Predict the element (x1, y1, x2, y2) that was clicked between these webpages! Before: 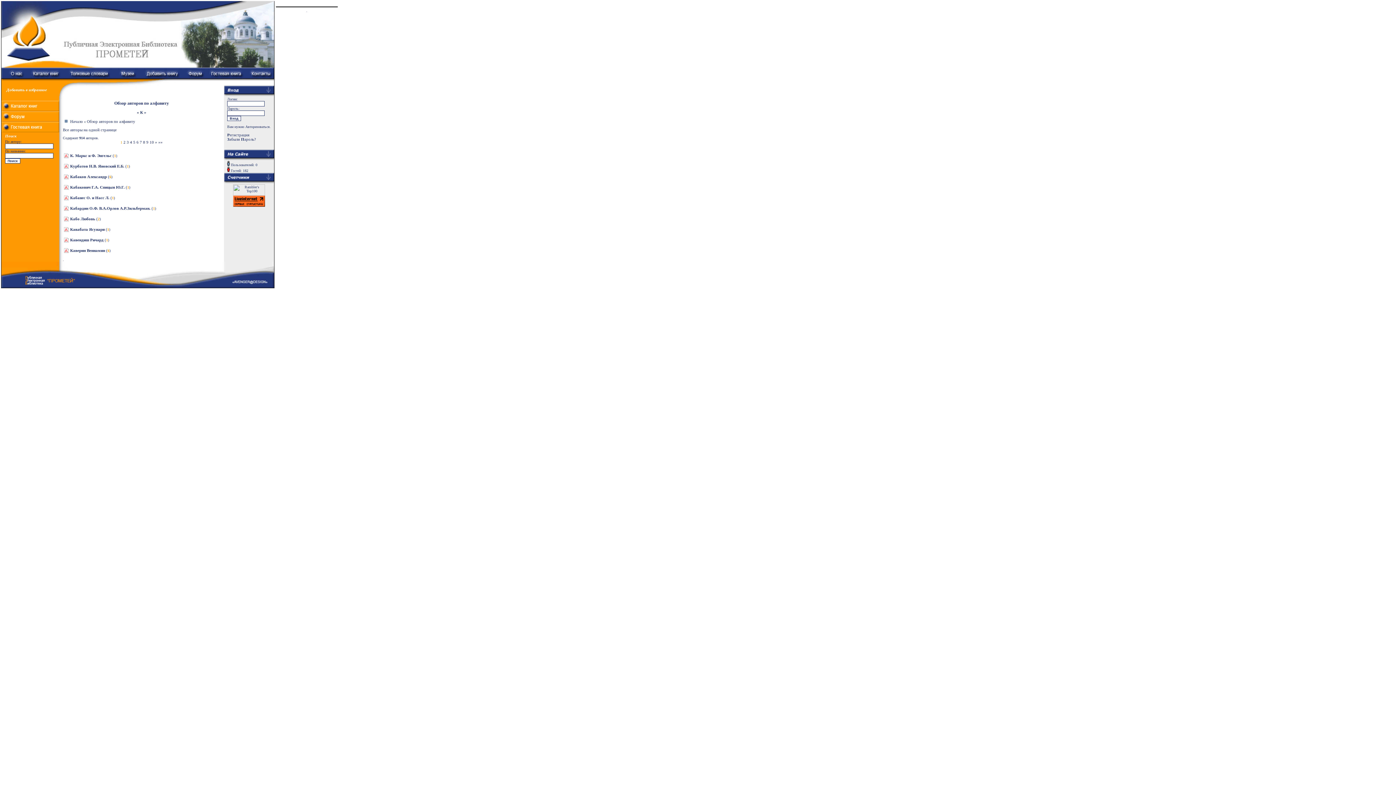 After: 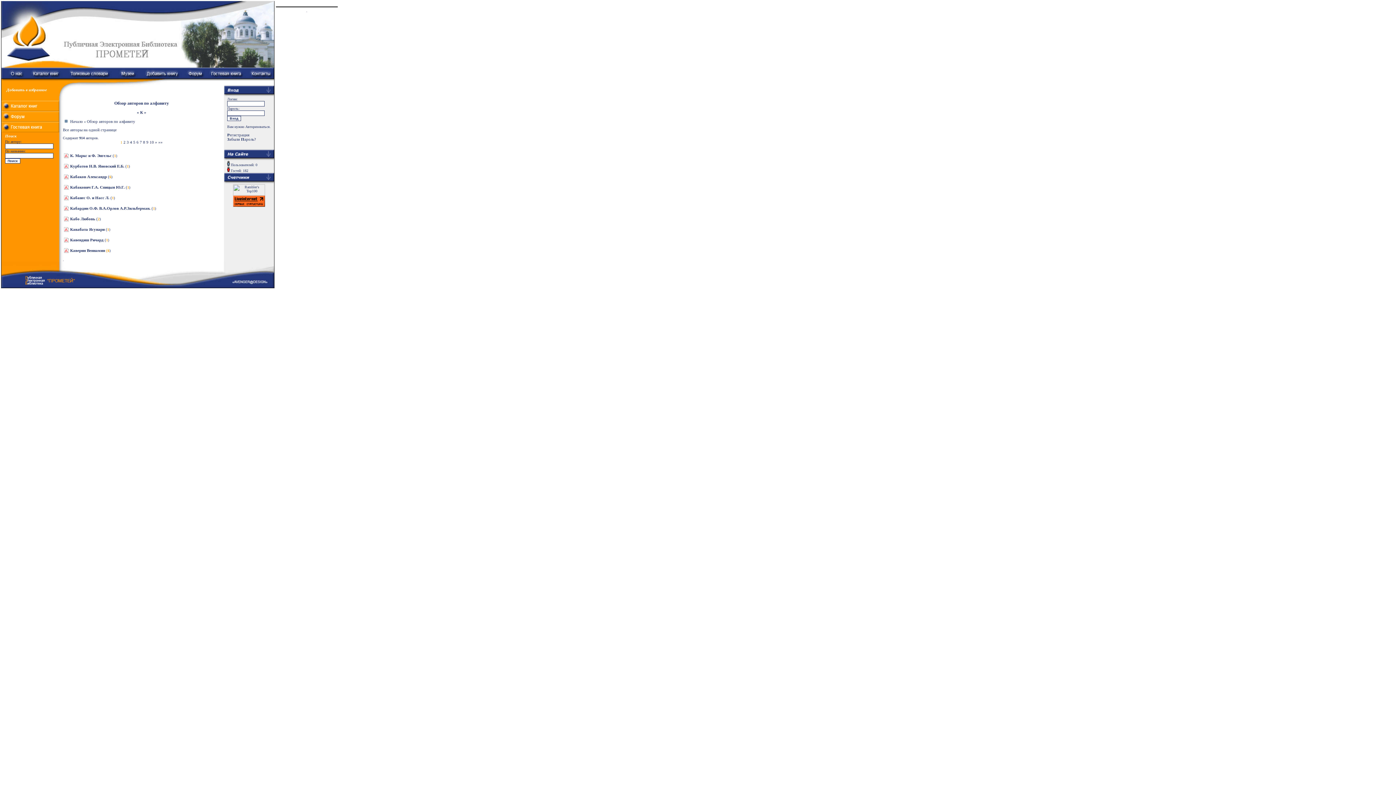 Action: bbox: (105, 248, 107, 252) label:  (